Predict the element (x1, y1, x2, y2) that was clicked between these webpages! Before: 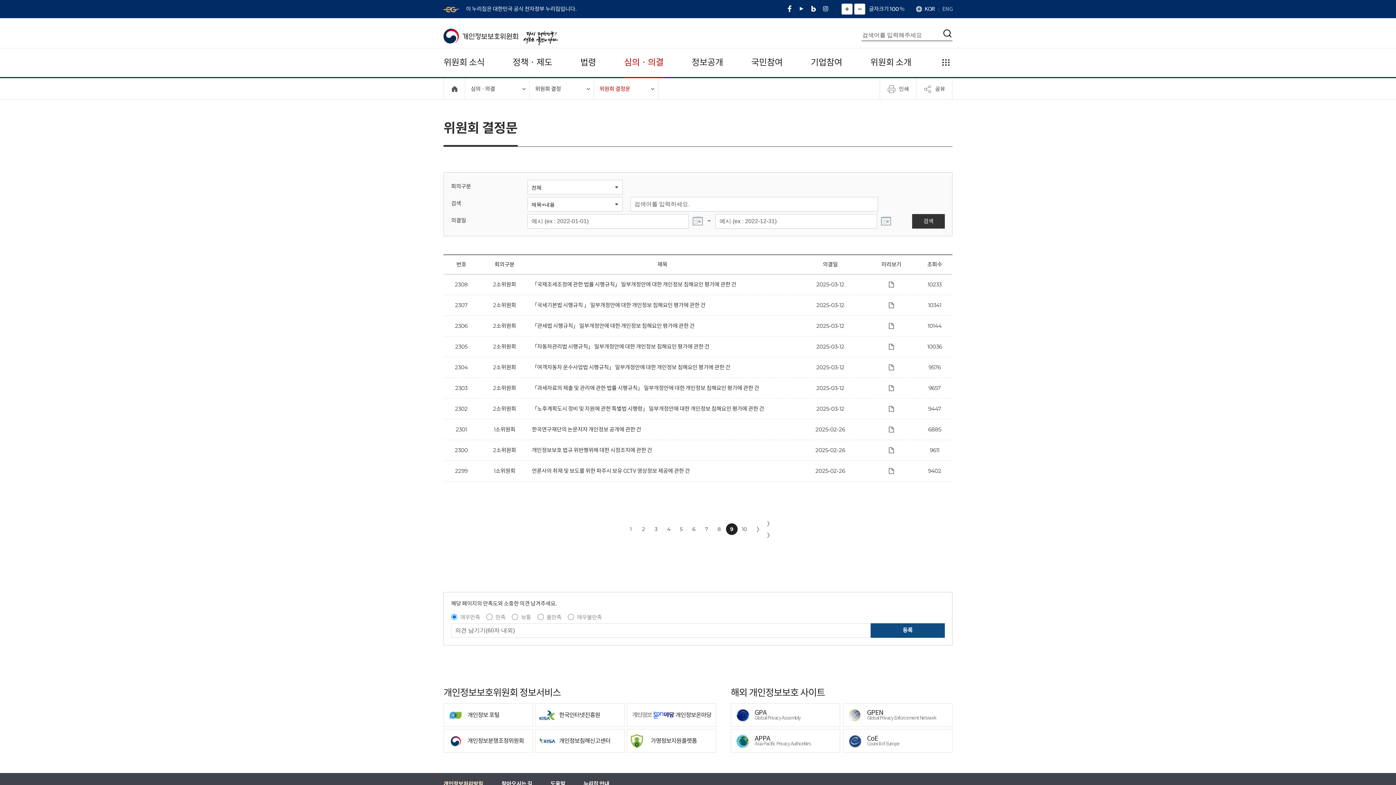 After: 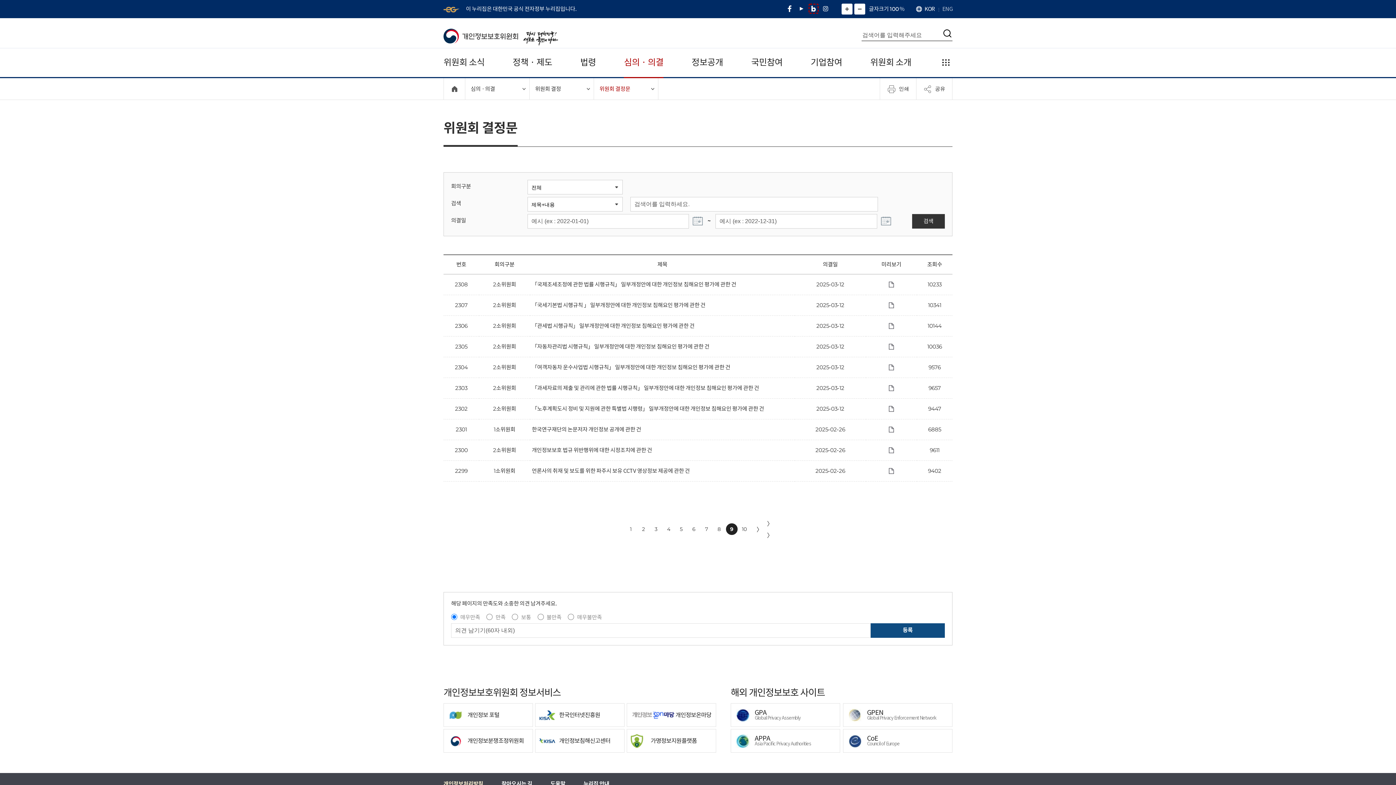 Action: label: 네이버블로그 bbox: (808, 3, 818, 13)